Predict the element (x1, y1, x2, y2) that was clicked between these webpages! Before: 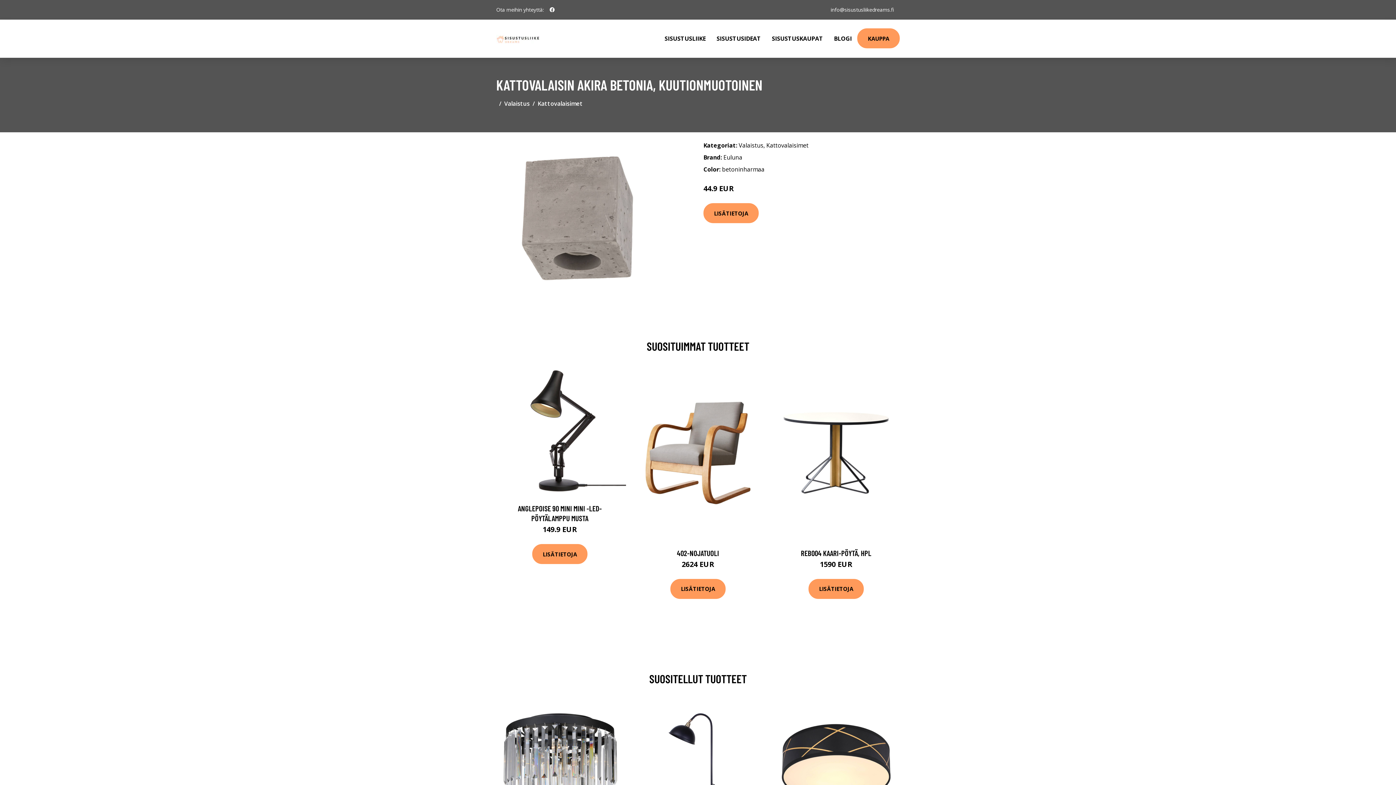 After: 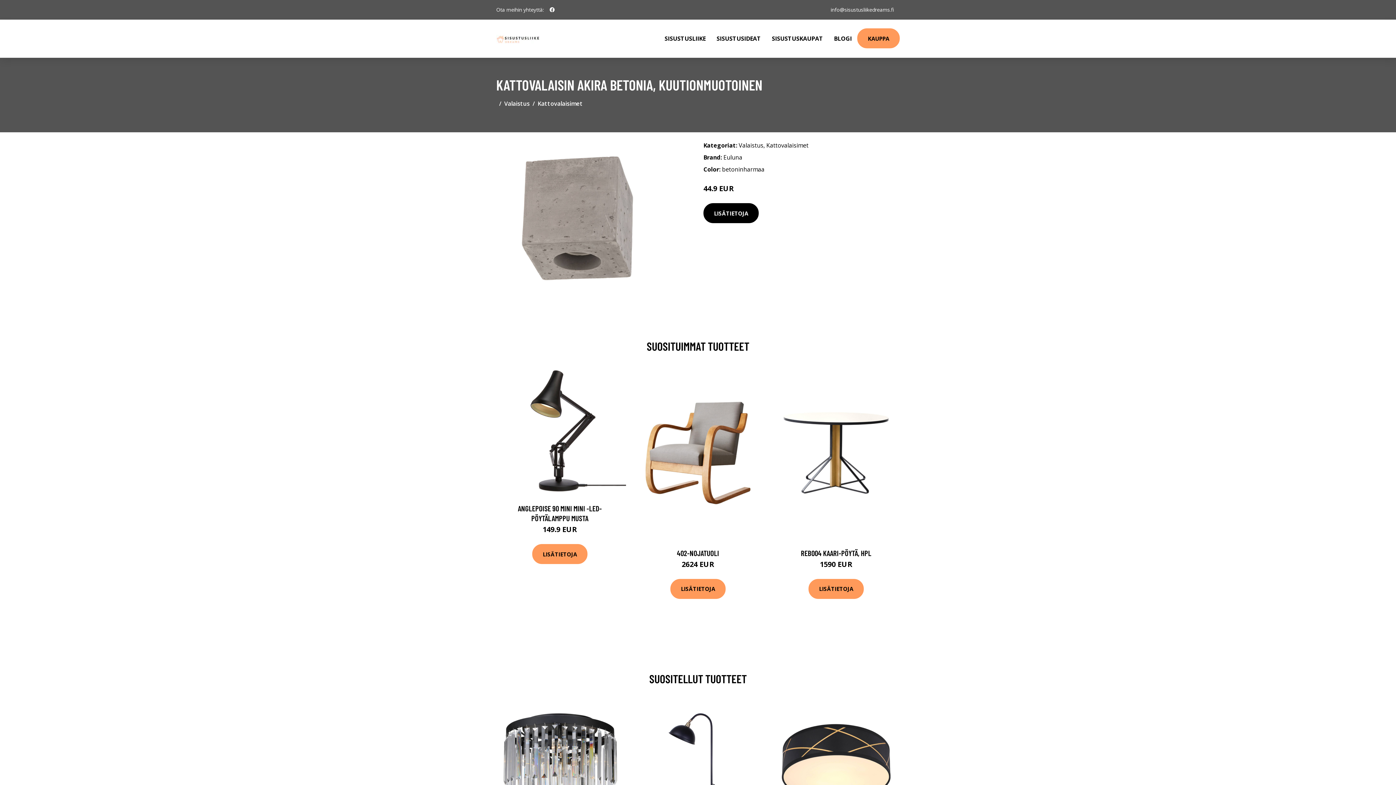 Action: label: LISÄTIETOJA bbox: (703, 203, 758, 223)